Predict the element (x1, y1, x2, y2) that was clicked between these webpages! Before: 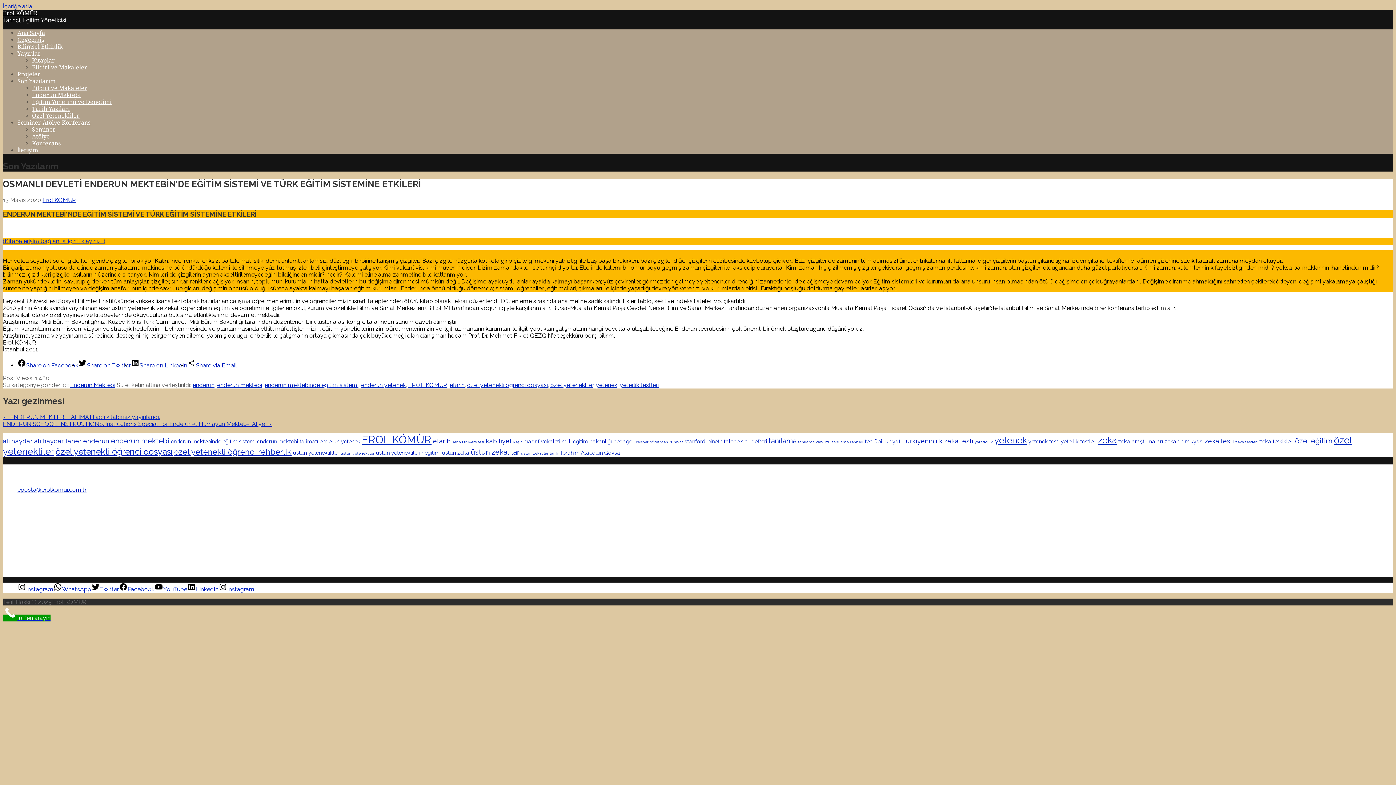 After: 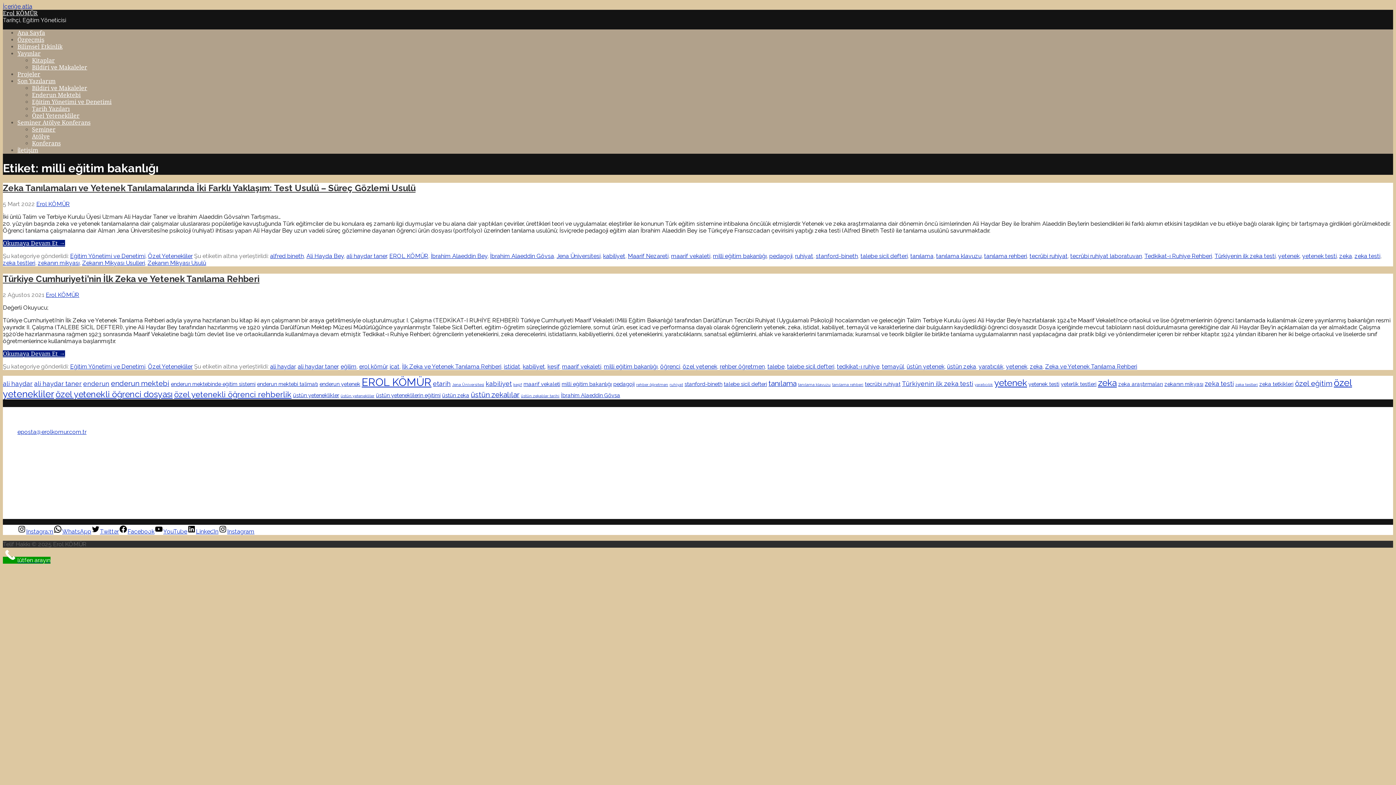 Action: bbox: (561, 438, 612, 444) label: milli eğitim bakanlığı (2 öge)